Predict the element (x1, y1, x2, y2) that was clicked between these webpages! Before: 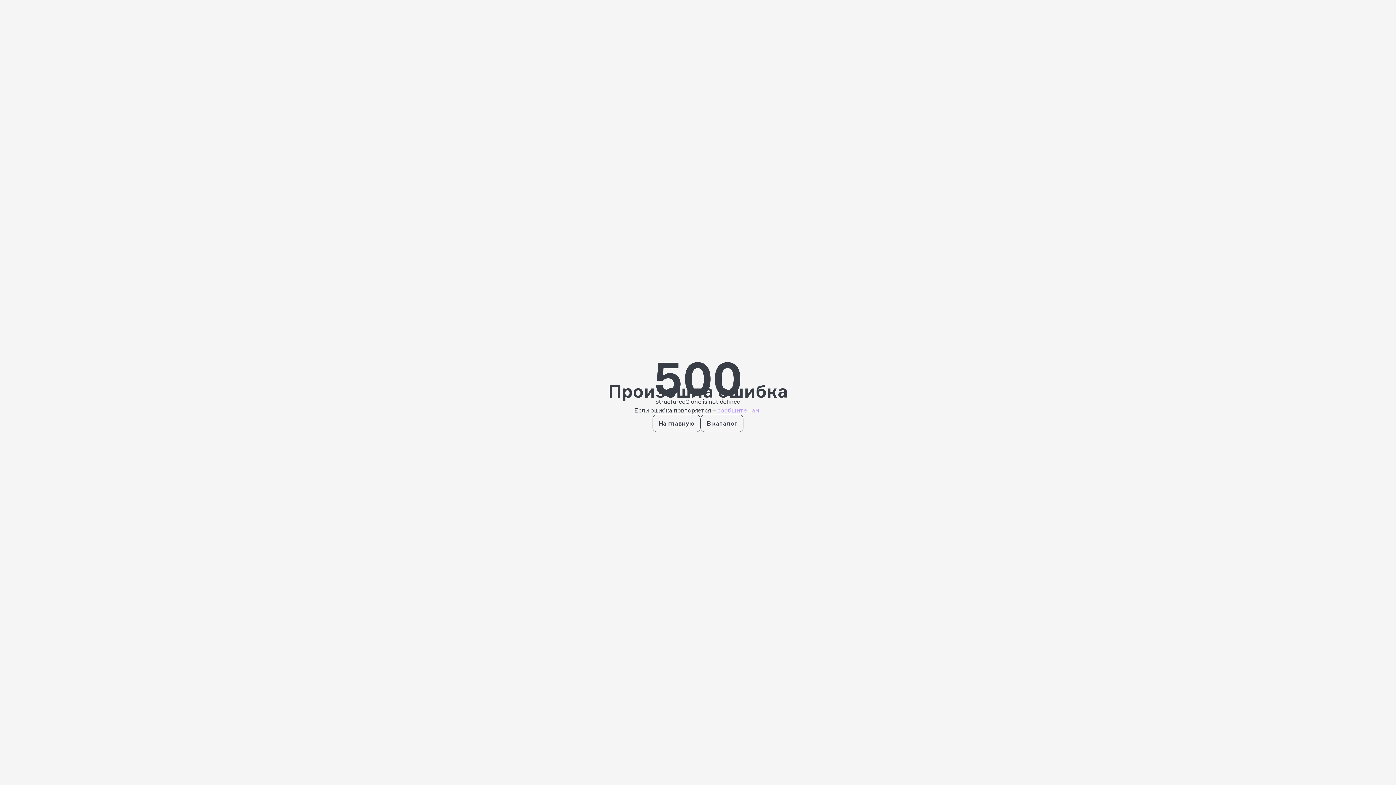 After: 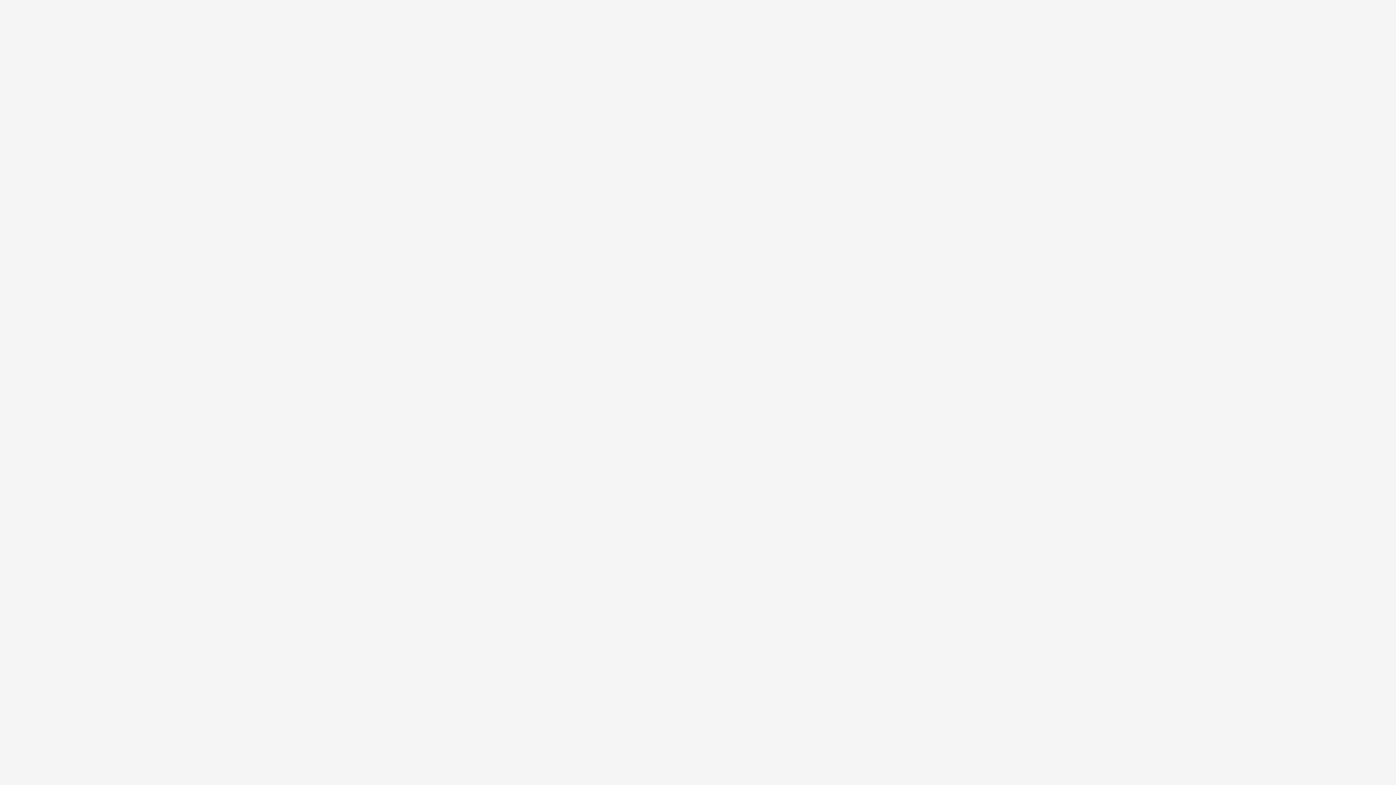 Action: label: На главную bbox: (652, 414, 700, 432)